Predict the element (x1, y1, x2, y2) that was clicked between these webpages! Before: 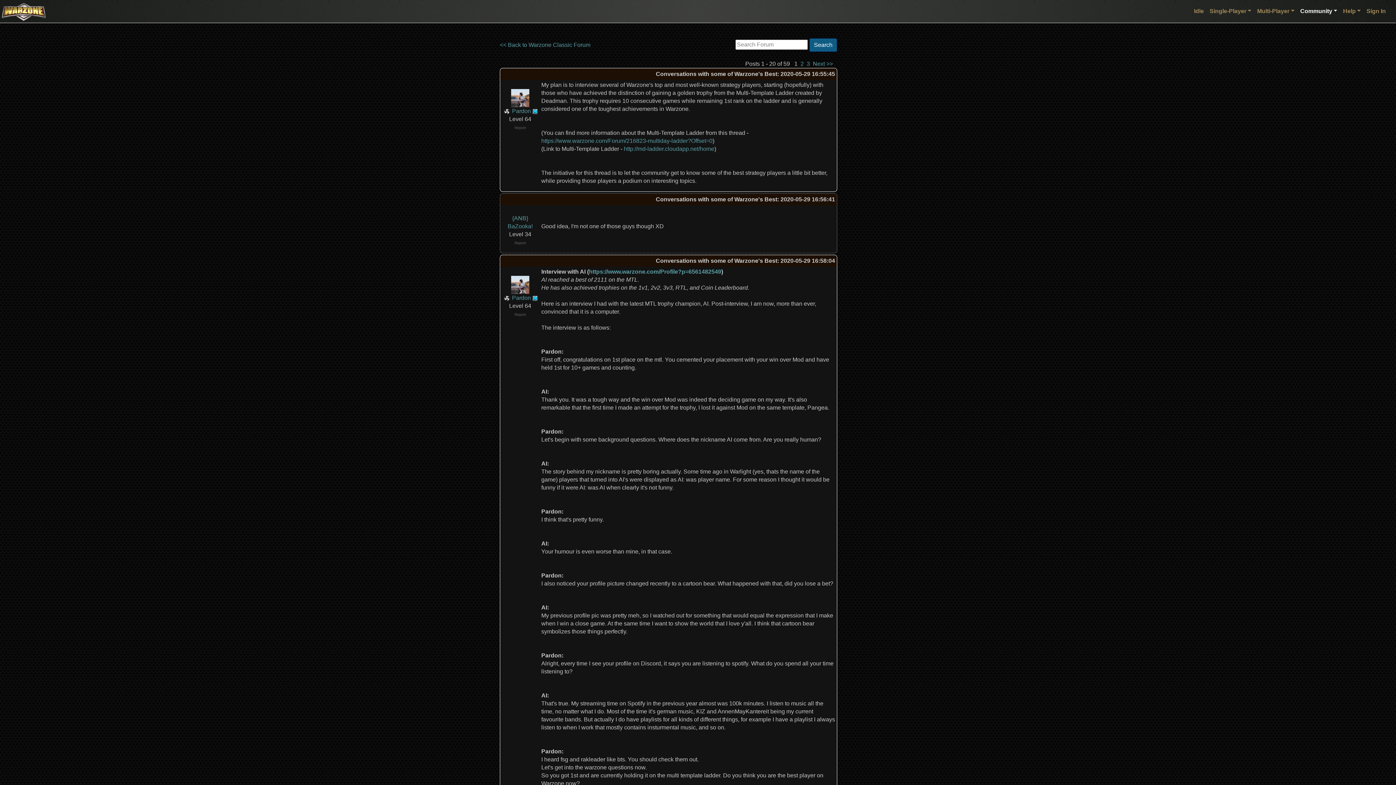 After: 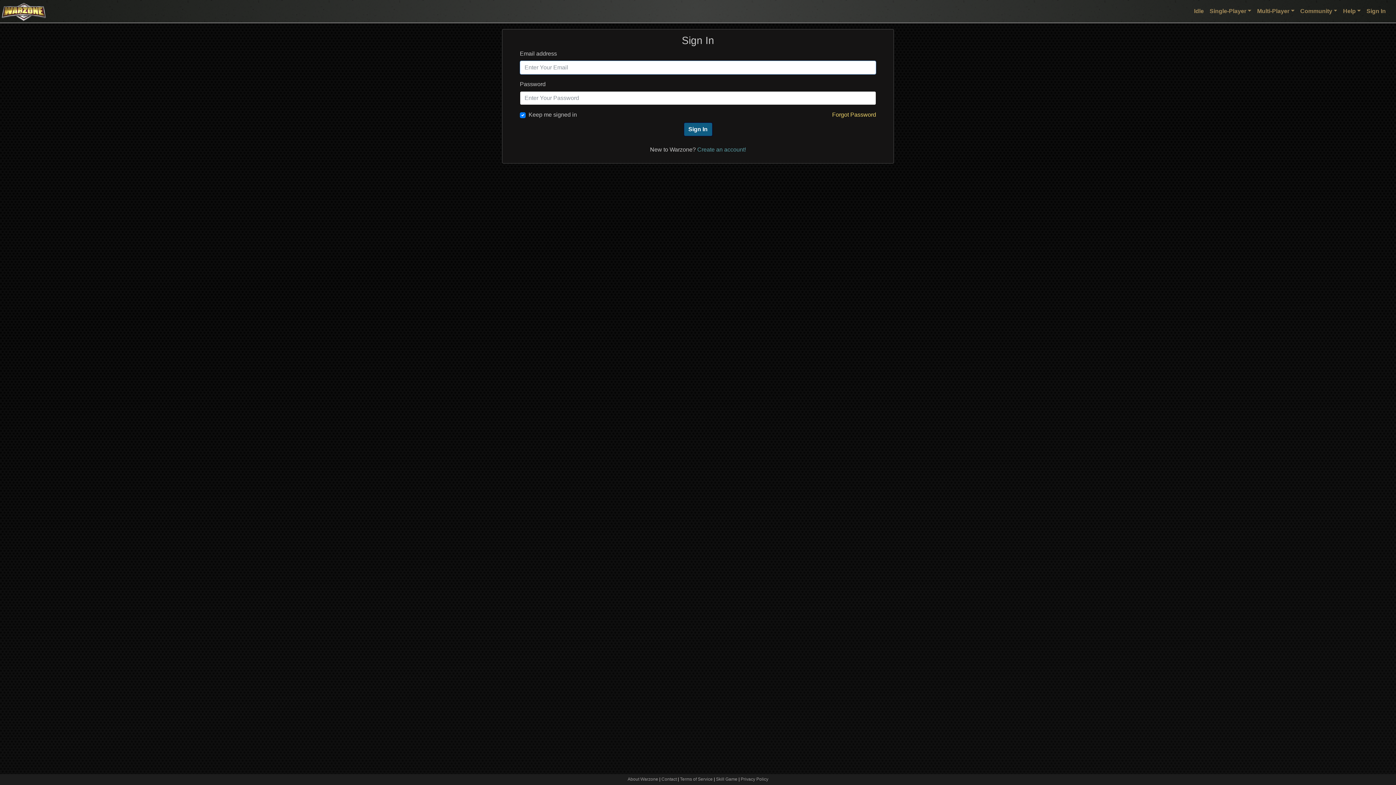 Action: label: Sign In bbox: (1364, 4, 1389, 18)